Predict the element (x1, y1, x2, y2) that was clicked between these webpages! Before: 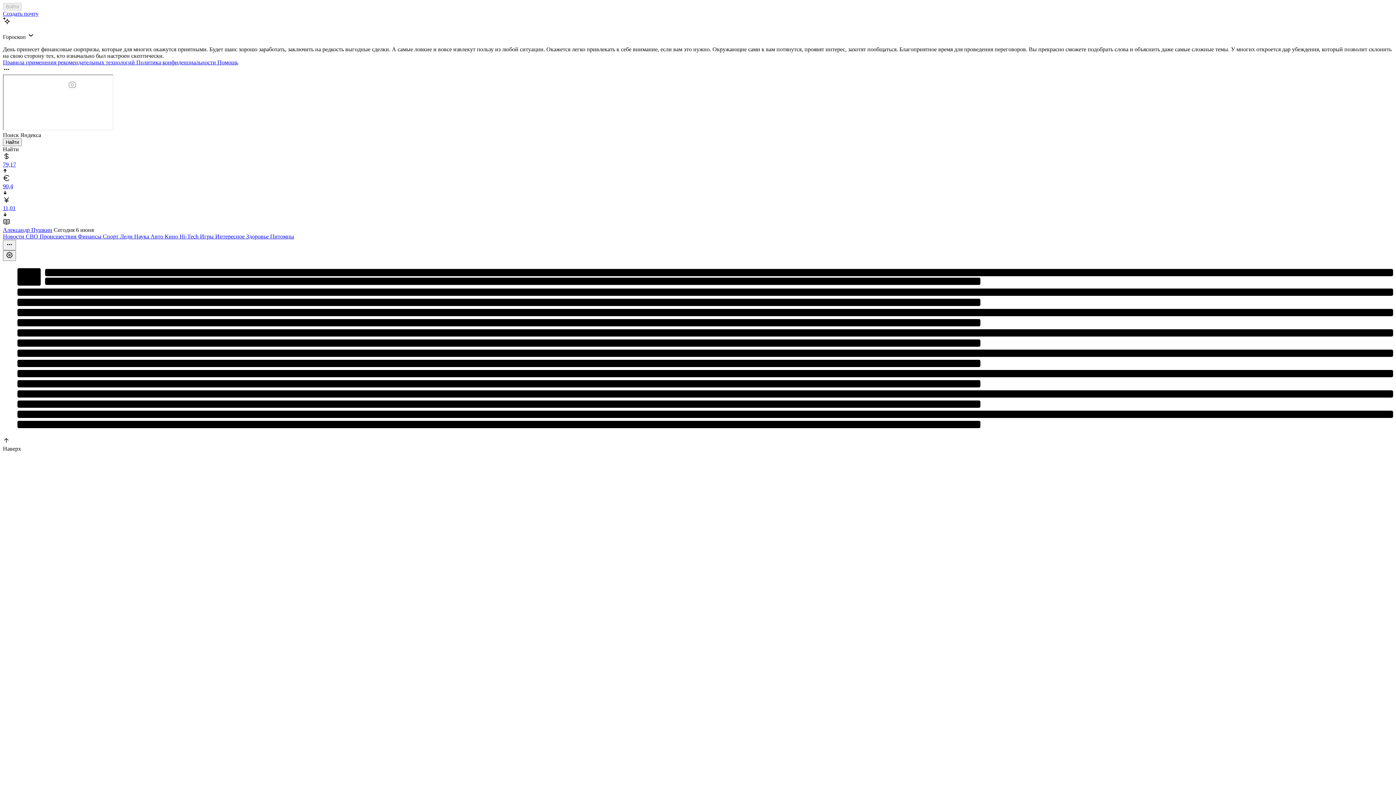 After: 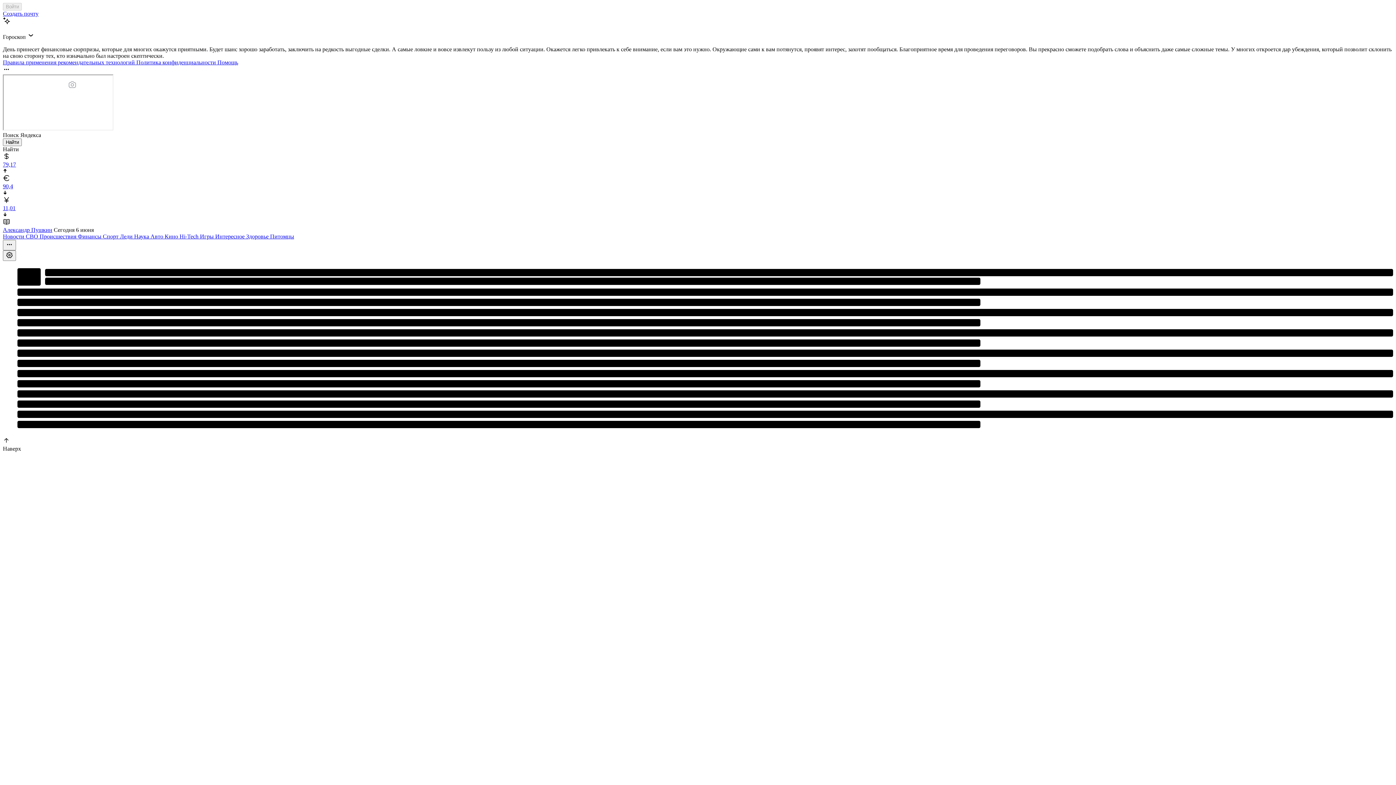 Action: bbox: (2, 174, 1393, 196) label: 90,4